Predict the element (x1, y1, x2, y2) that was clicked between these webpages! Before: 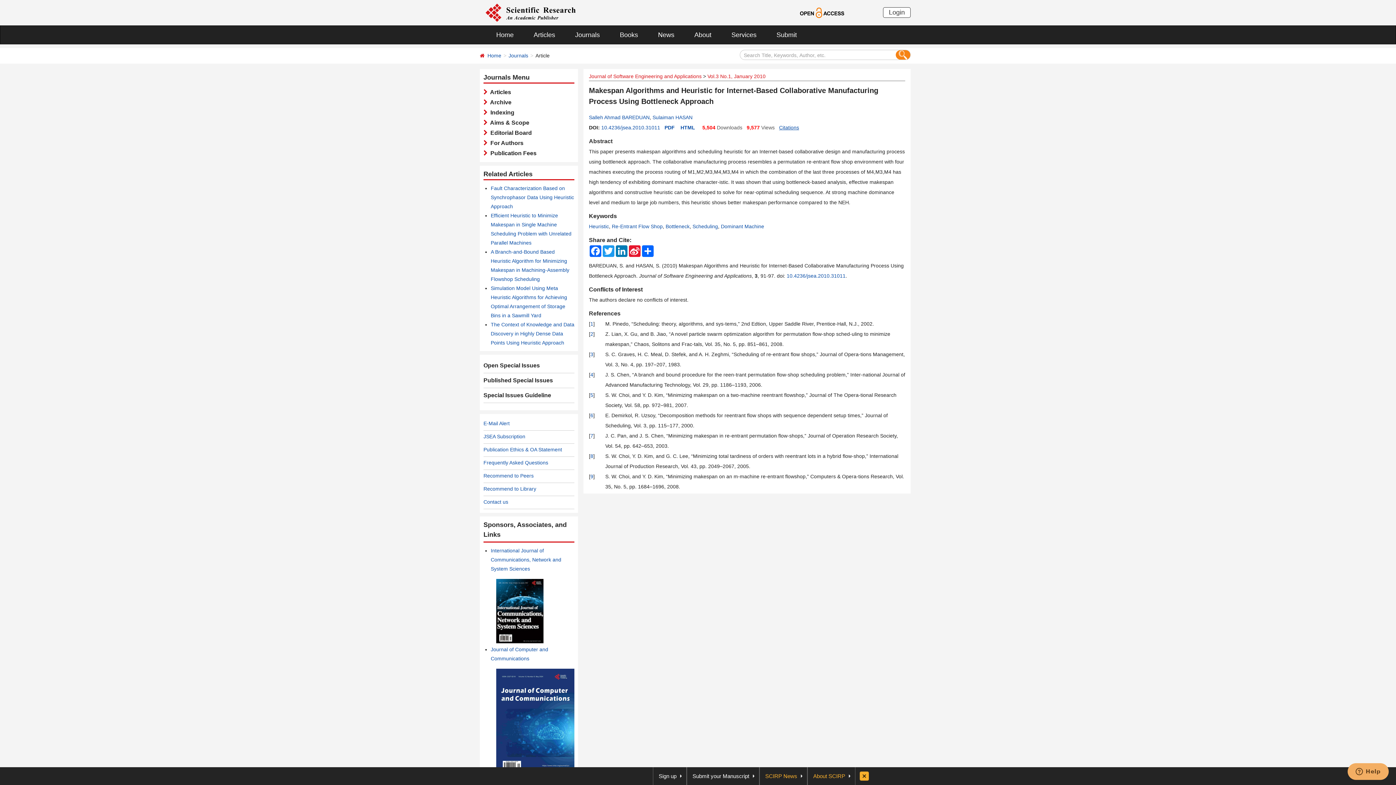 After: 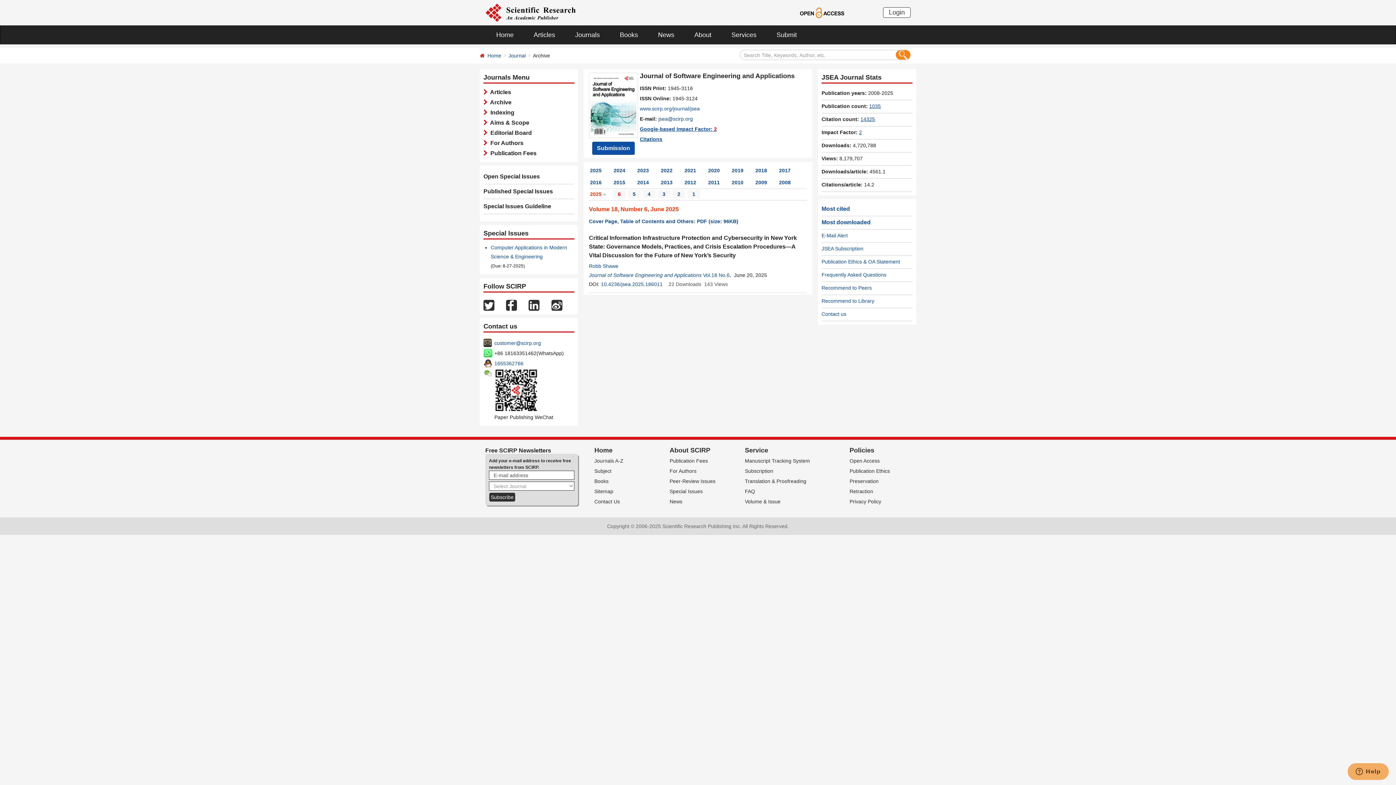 Action: label:   Archive bbox: (487, 99, 511, 105)